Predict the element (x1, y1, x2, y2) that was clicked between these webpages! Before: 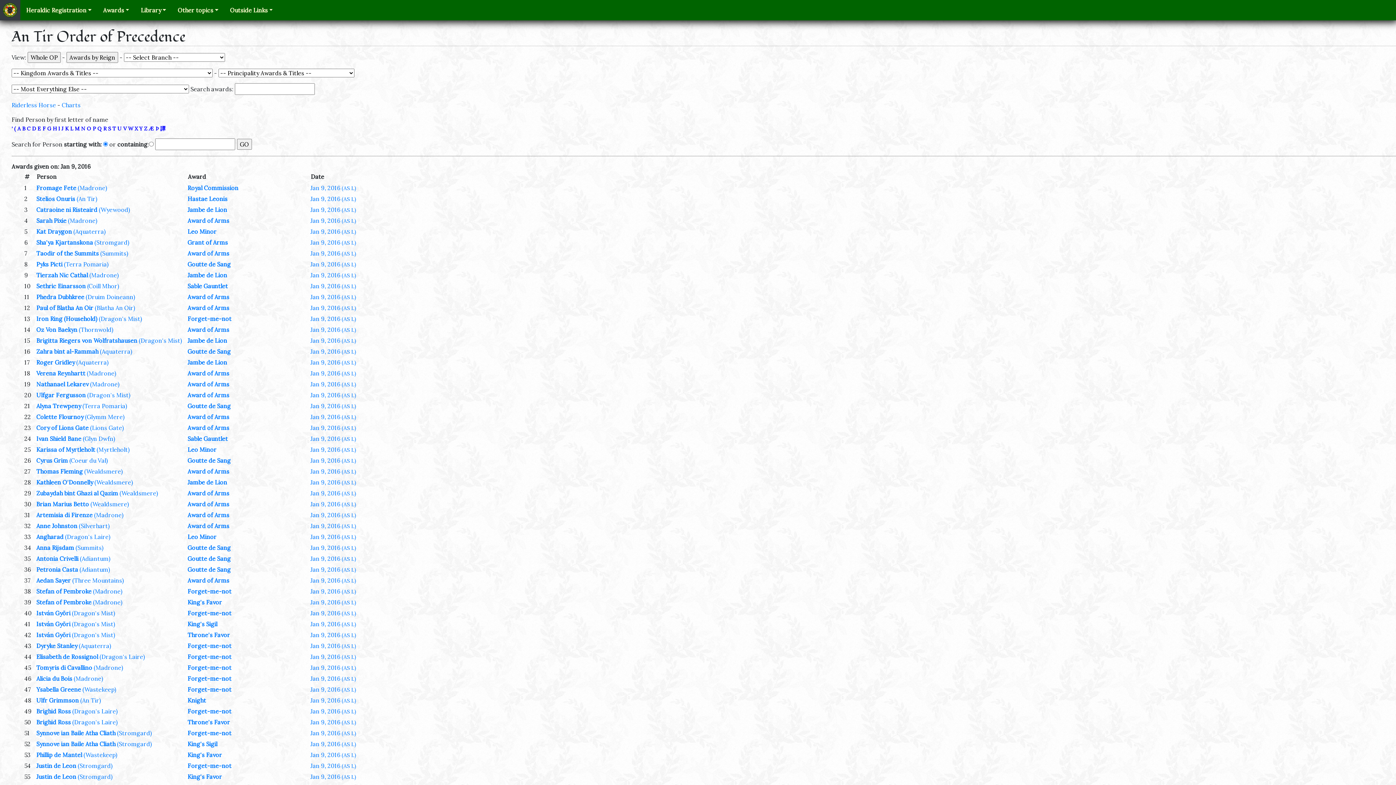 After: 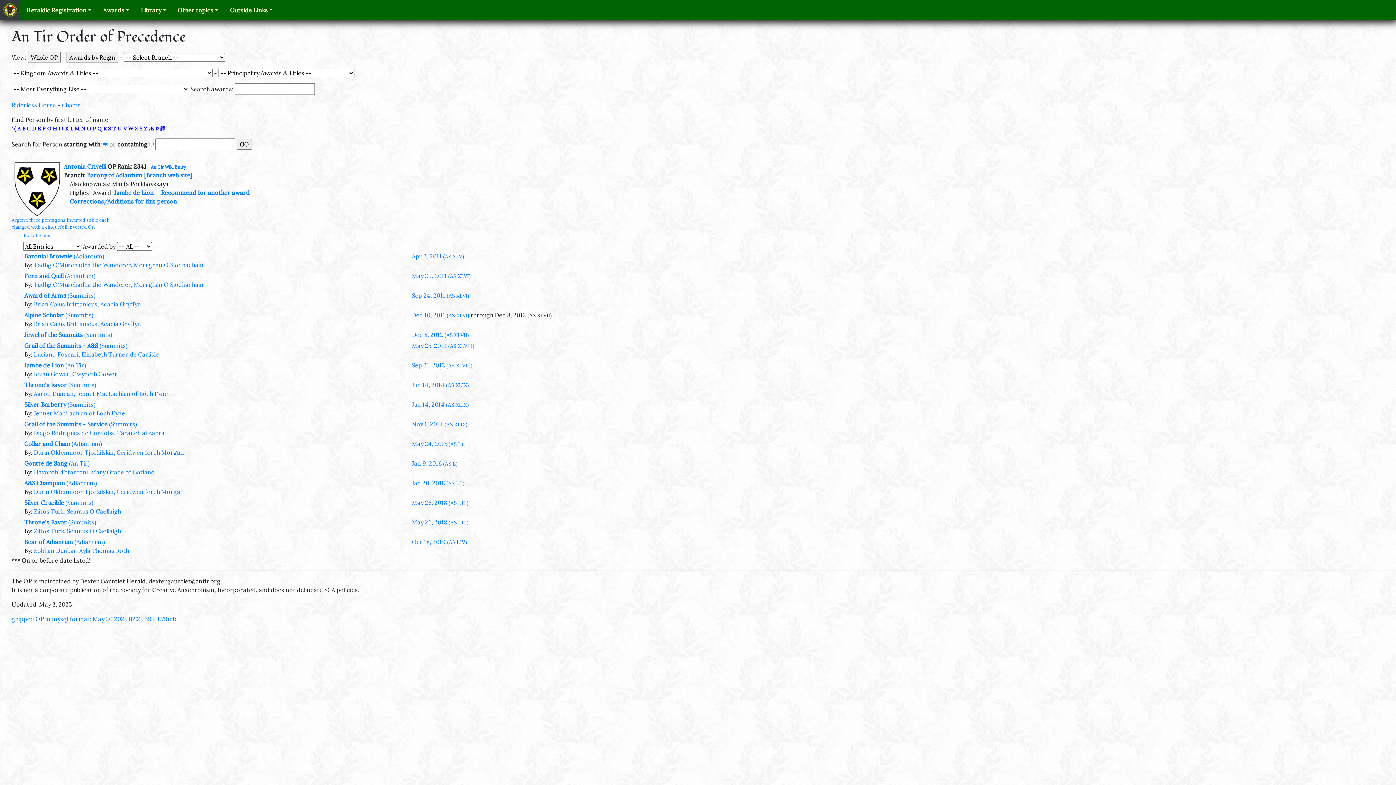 Action: label: Antonia Crivelli bbox: (36, 555, 78, 562)